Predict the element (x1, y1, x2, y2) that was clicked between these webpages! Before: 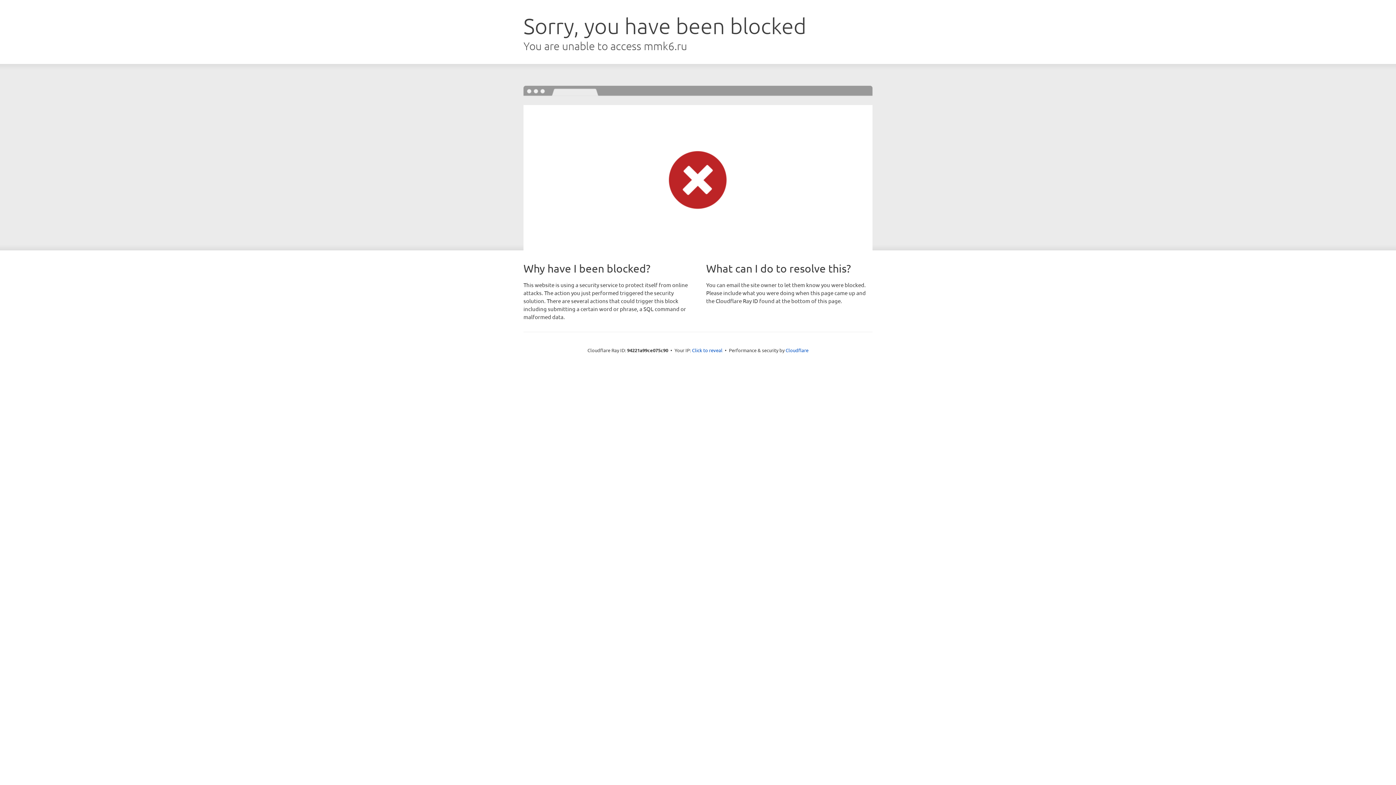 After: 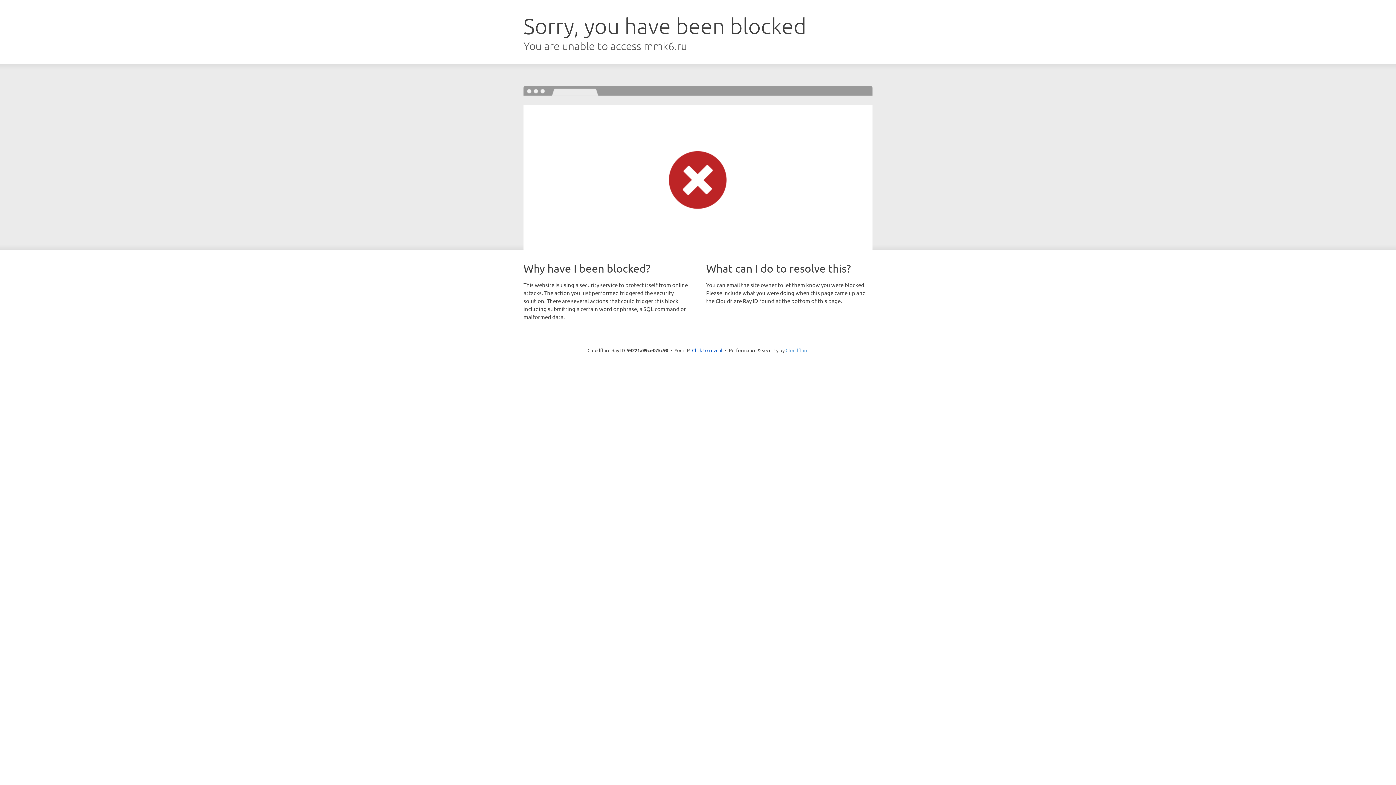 Action: bbox: (785, 347, 808, 353) label: Cloudflare